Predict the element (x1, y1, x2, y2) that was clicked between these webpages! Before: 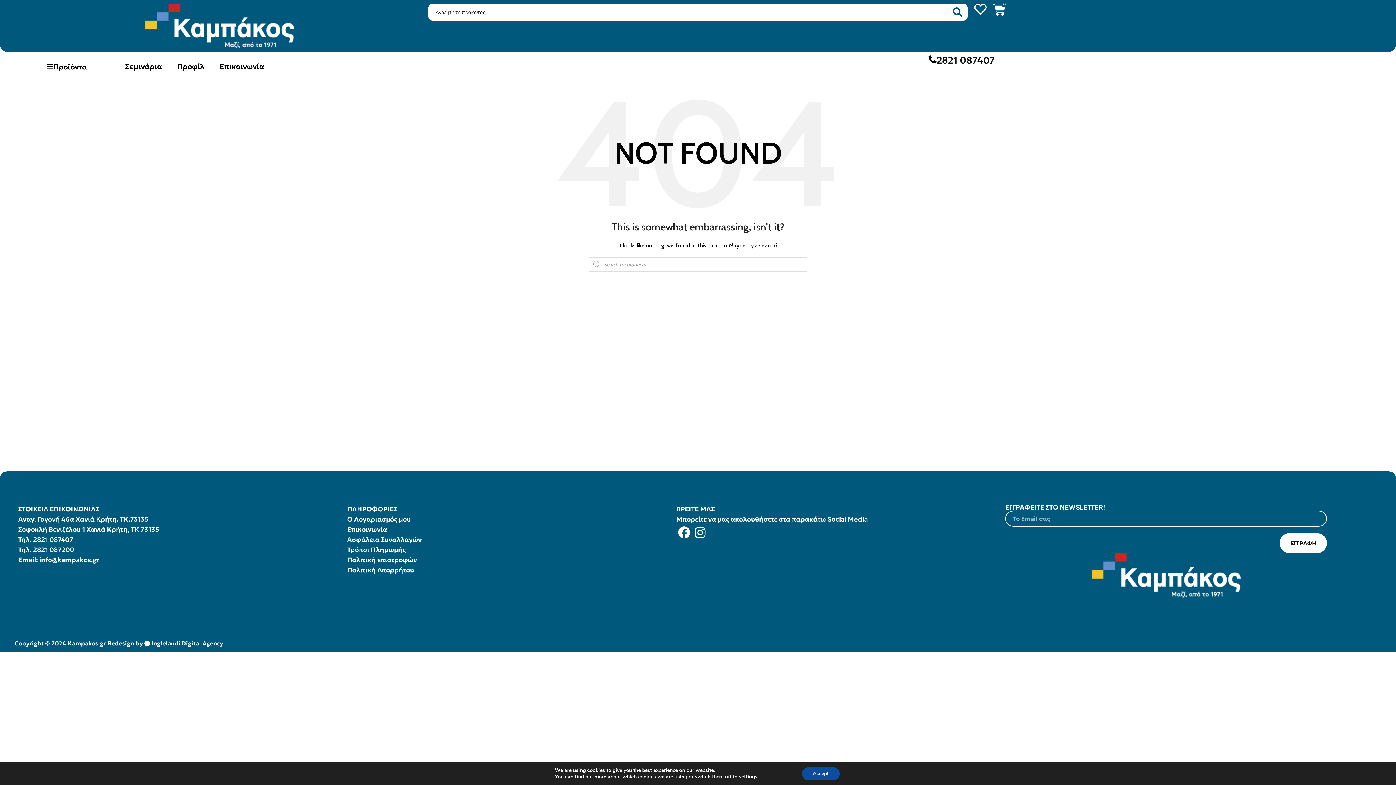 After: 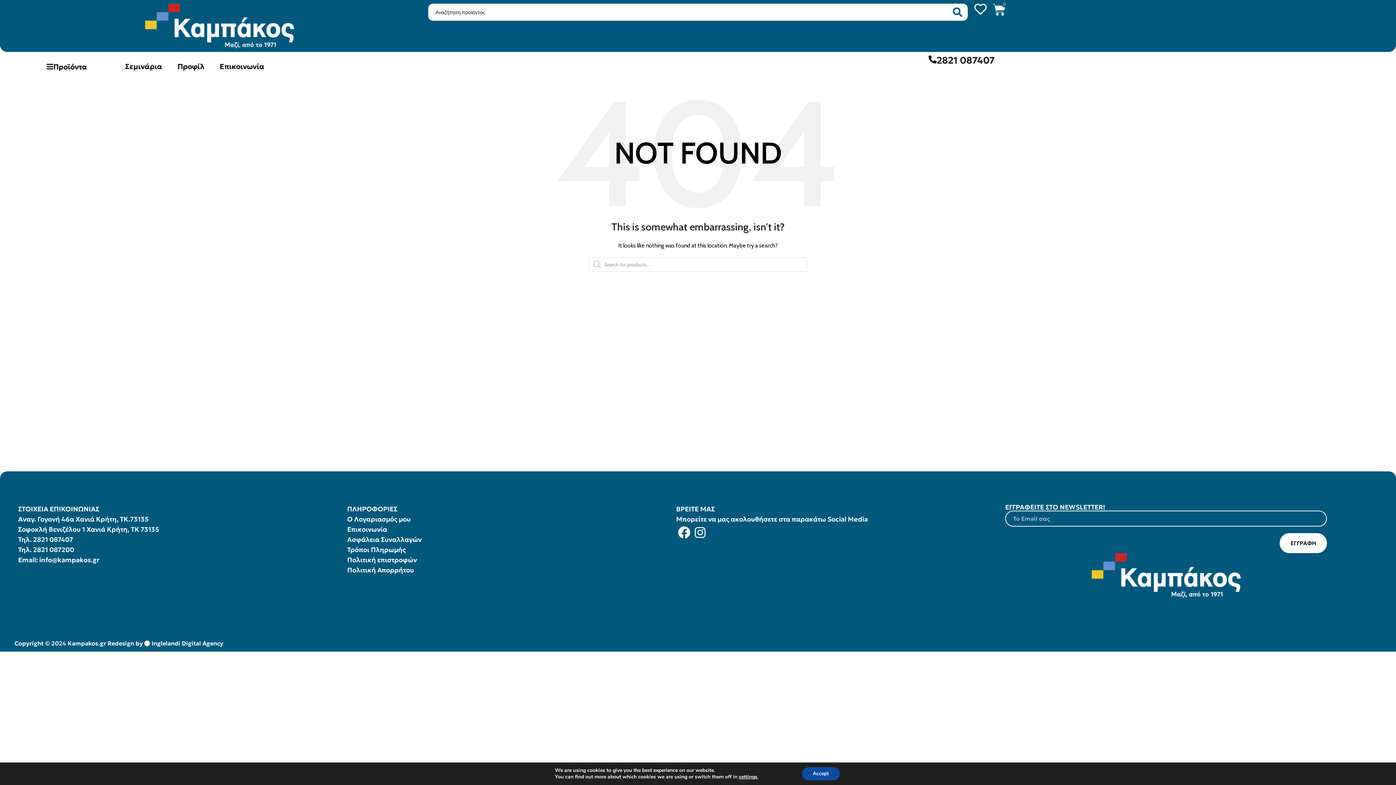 Action: bbox: (928, 55, 936, 63)